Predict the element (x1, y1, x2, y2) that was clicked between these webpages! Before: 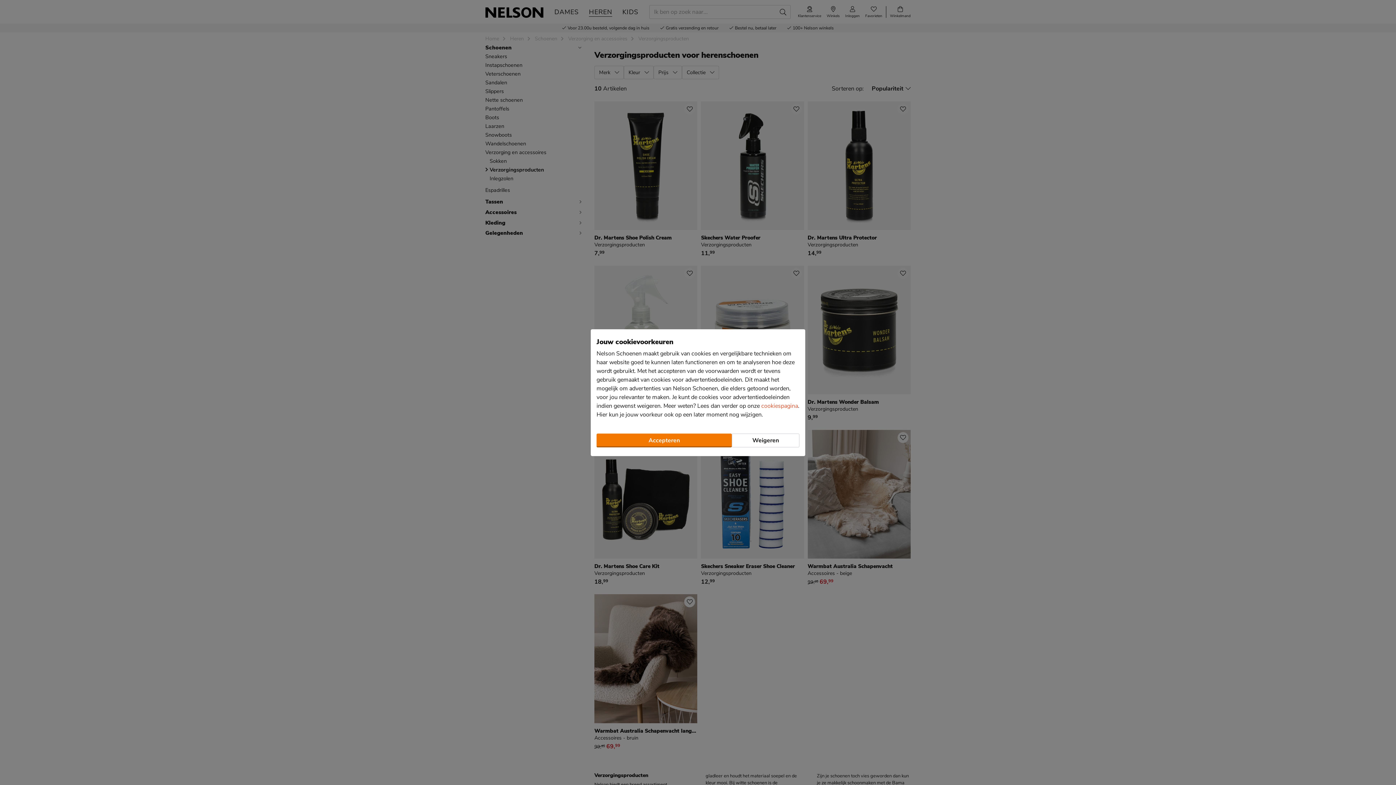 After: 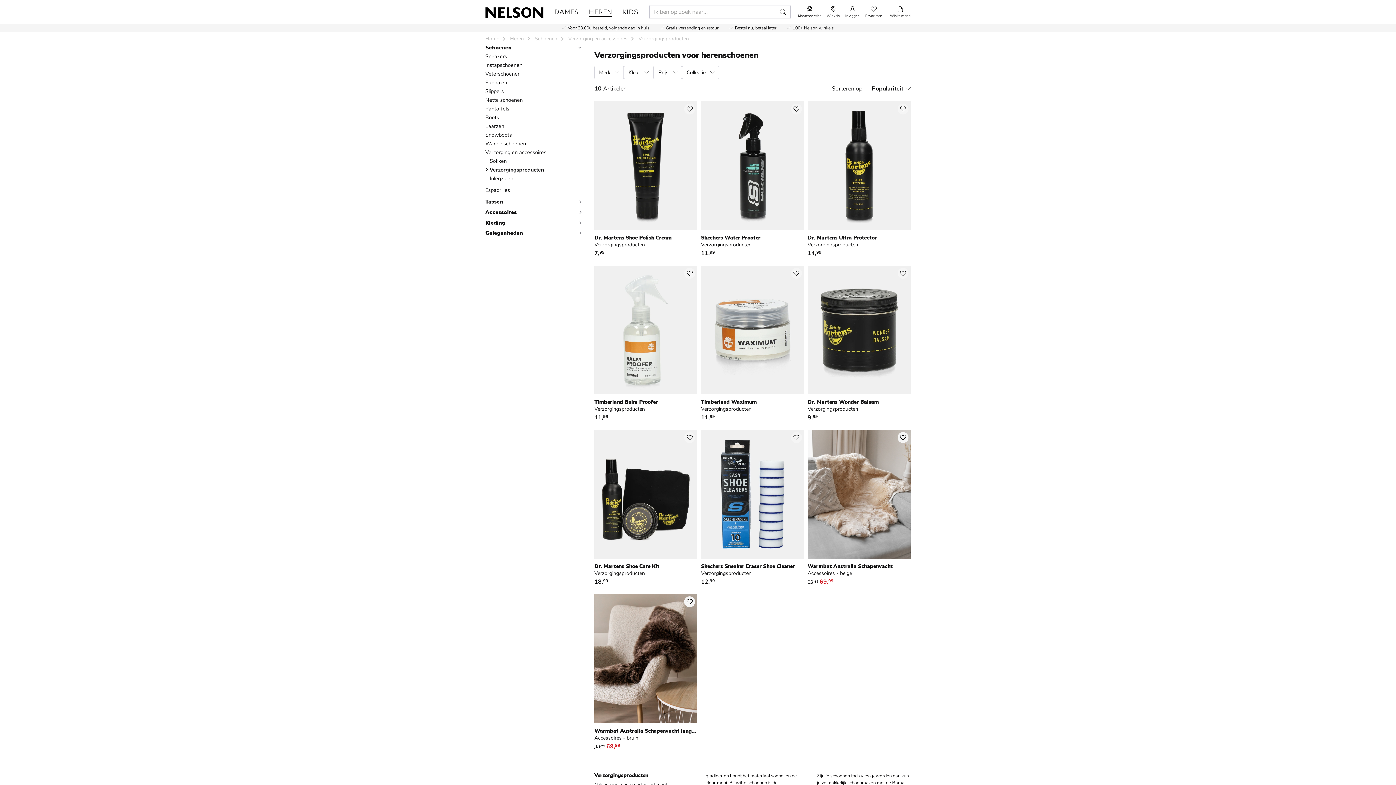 Action: bbox: (596, 433, 732, 447) label: Accepteren